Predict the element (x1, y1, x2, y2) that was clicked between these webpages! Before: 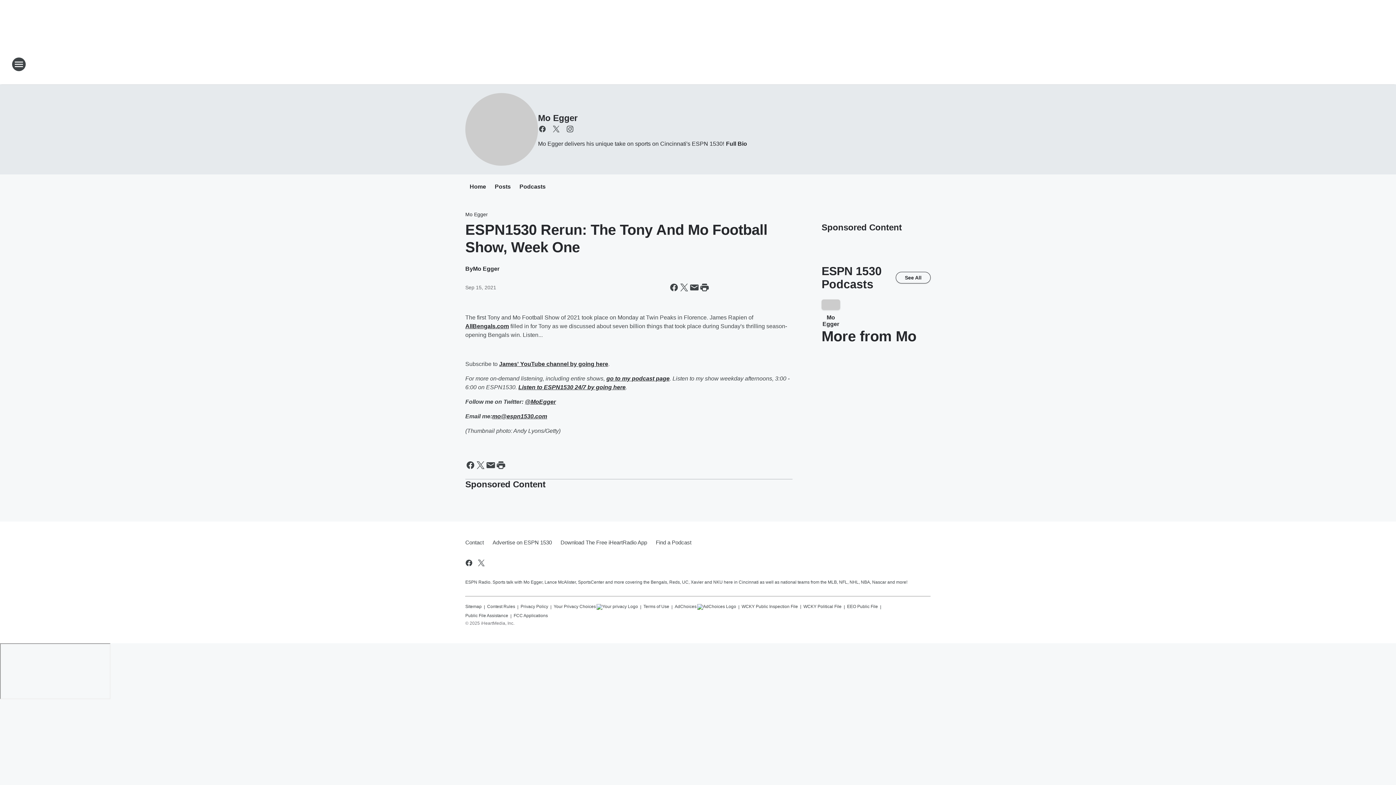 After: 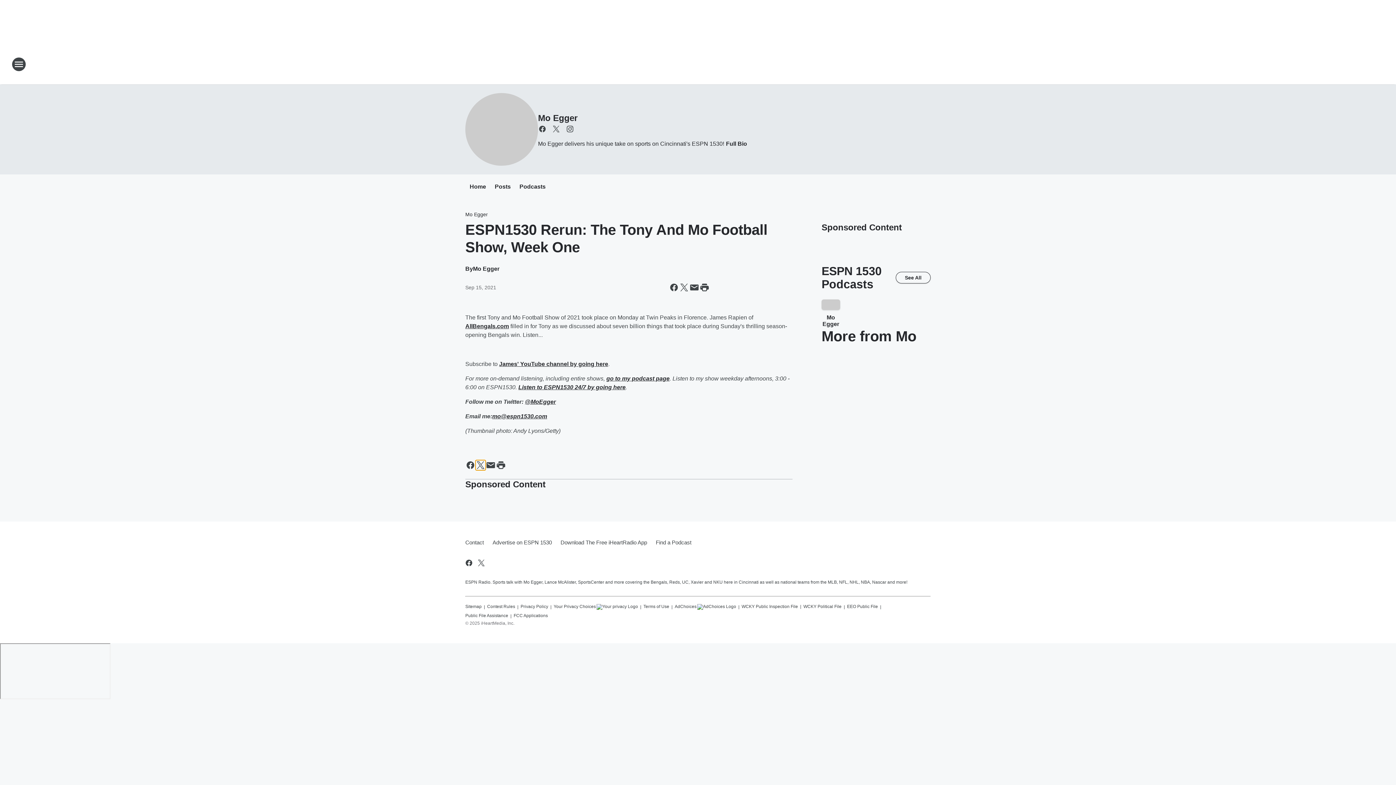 Action: label: Share this page on X bbox: (475, 460, 485, 470)